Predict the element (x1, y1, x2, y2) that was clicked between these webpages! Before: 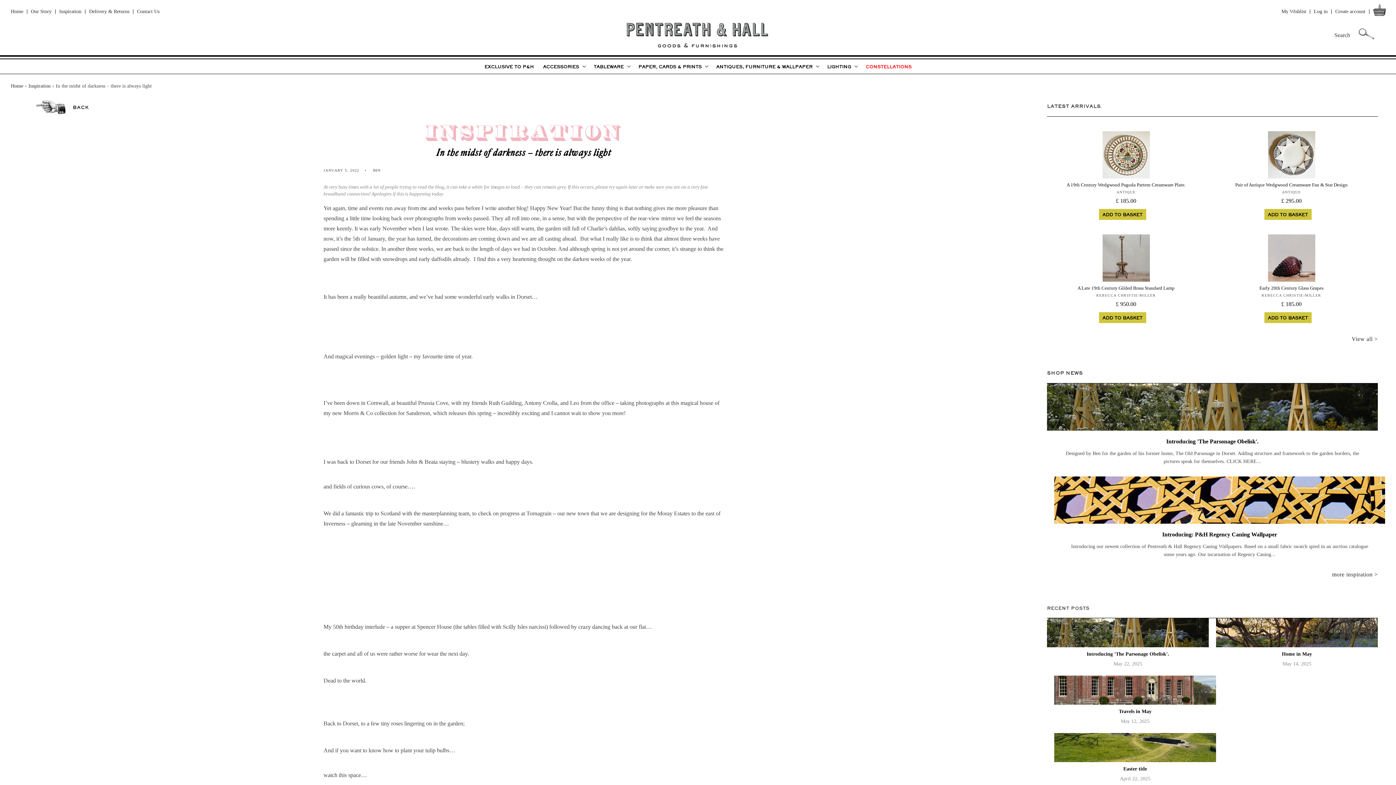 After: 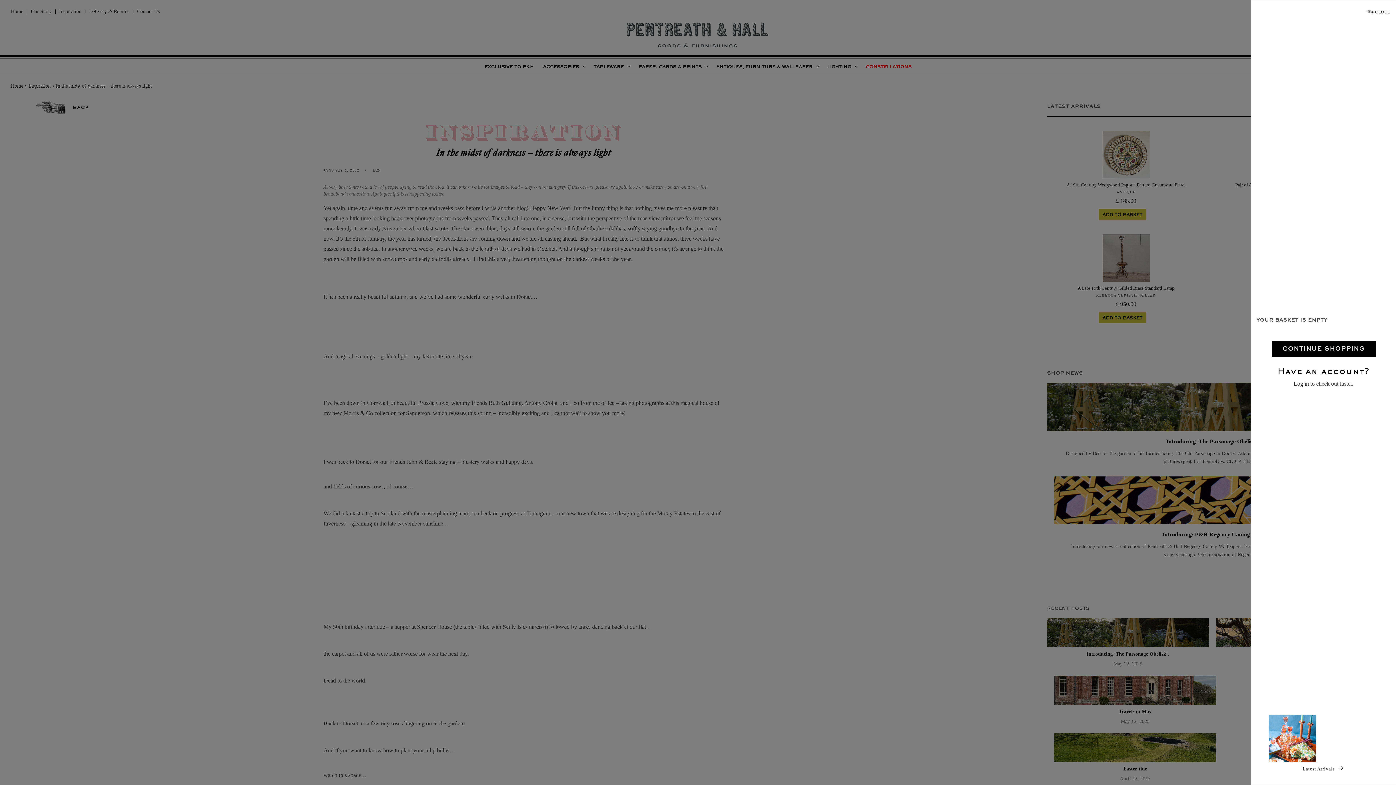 Action: bbox: (1373, 9, 1389, 14)